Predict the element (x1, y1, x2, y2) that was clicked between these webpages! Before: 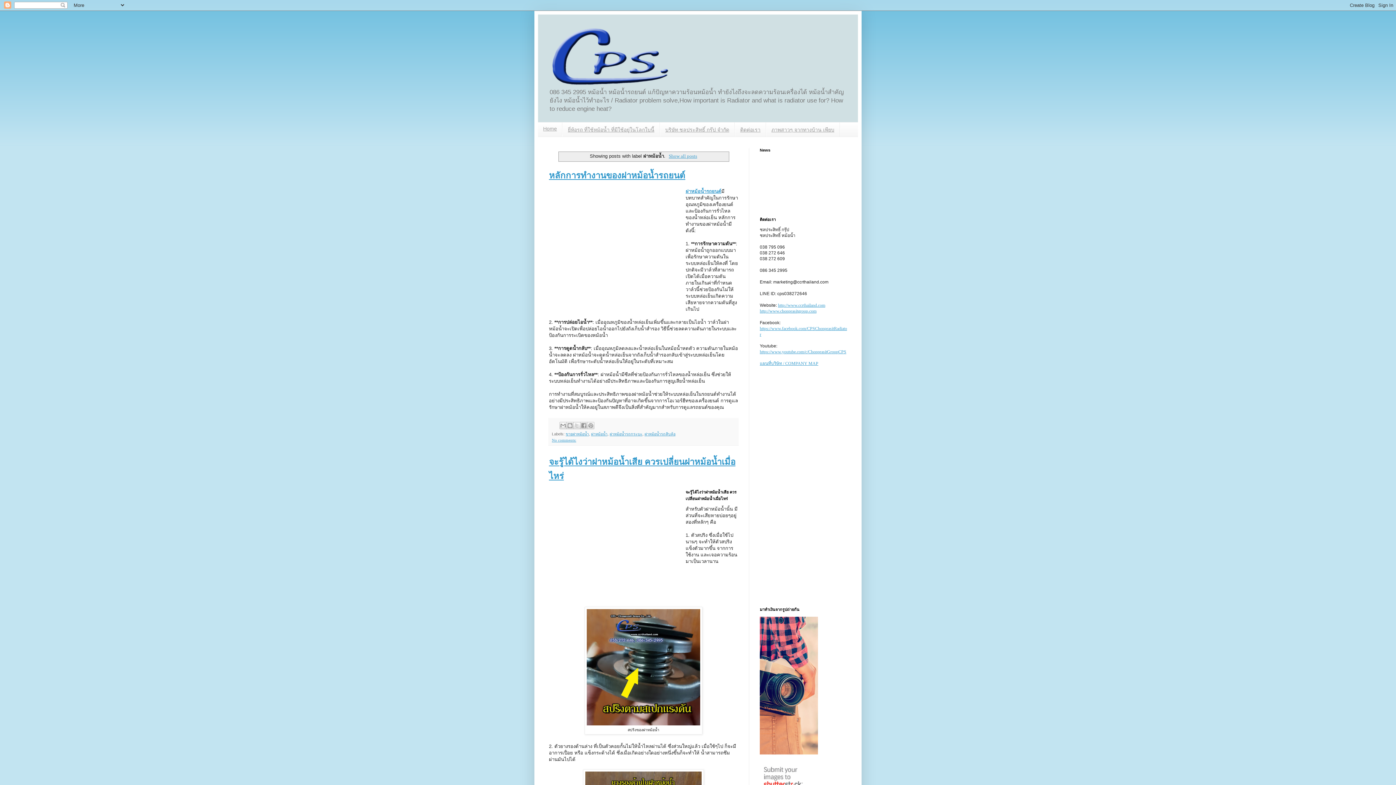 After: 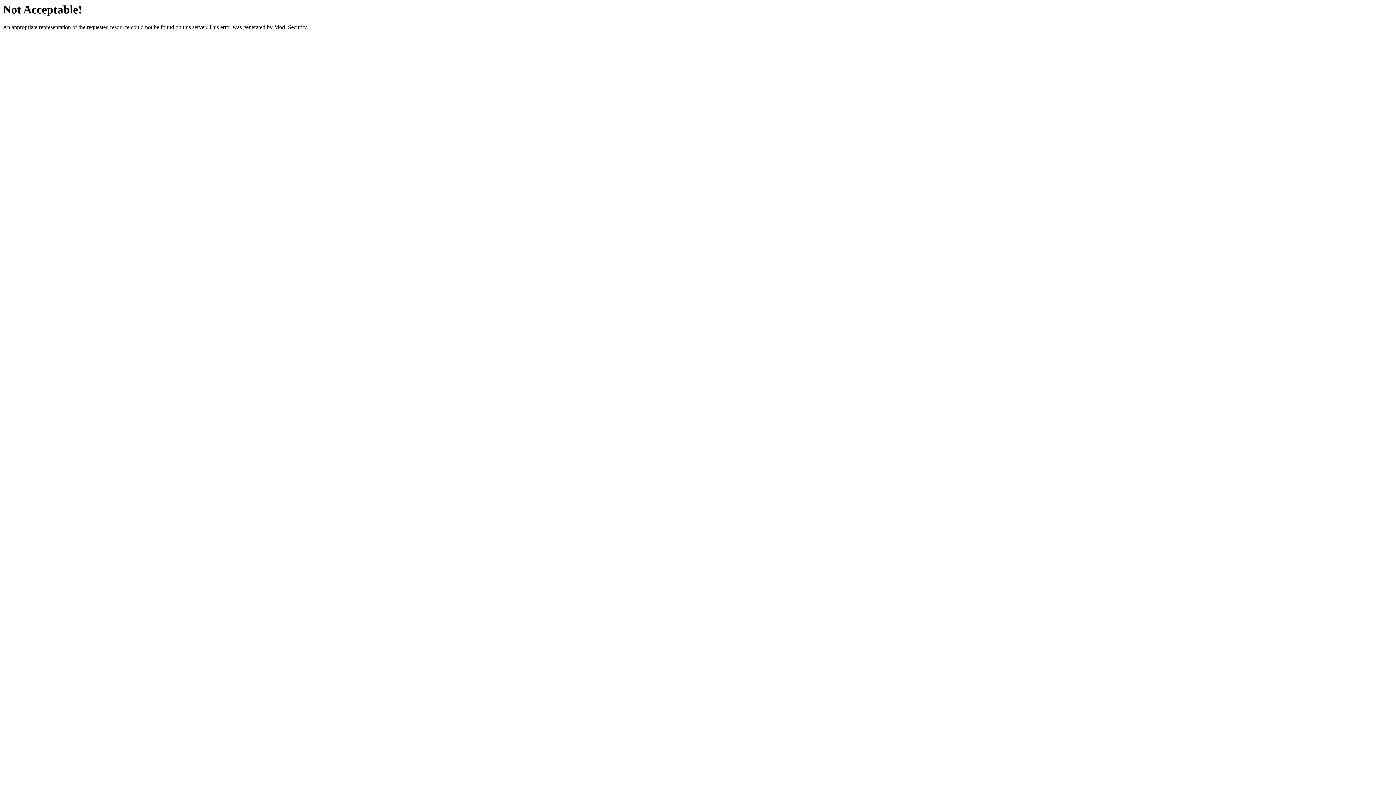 Action: label: แผนที่บริษัท / COMPANY MAP bbox: (760, 361, 818, 366)